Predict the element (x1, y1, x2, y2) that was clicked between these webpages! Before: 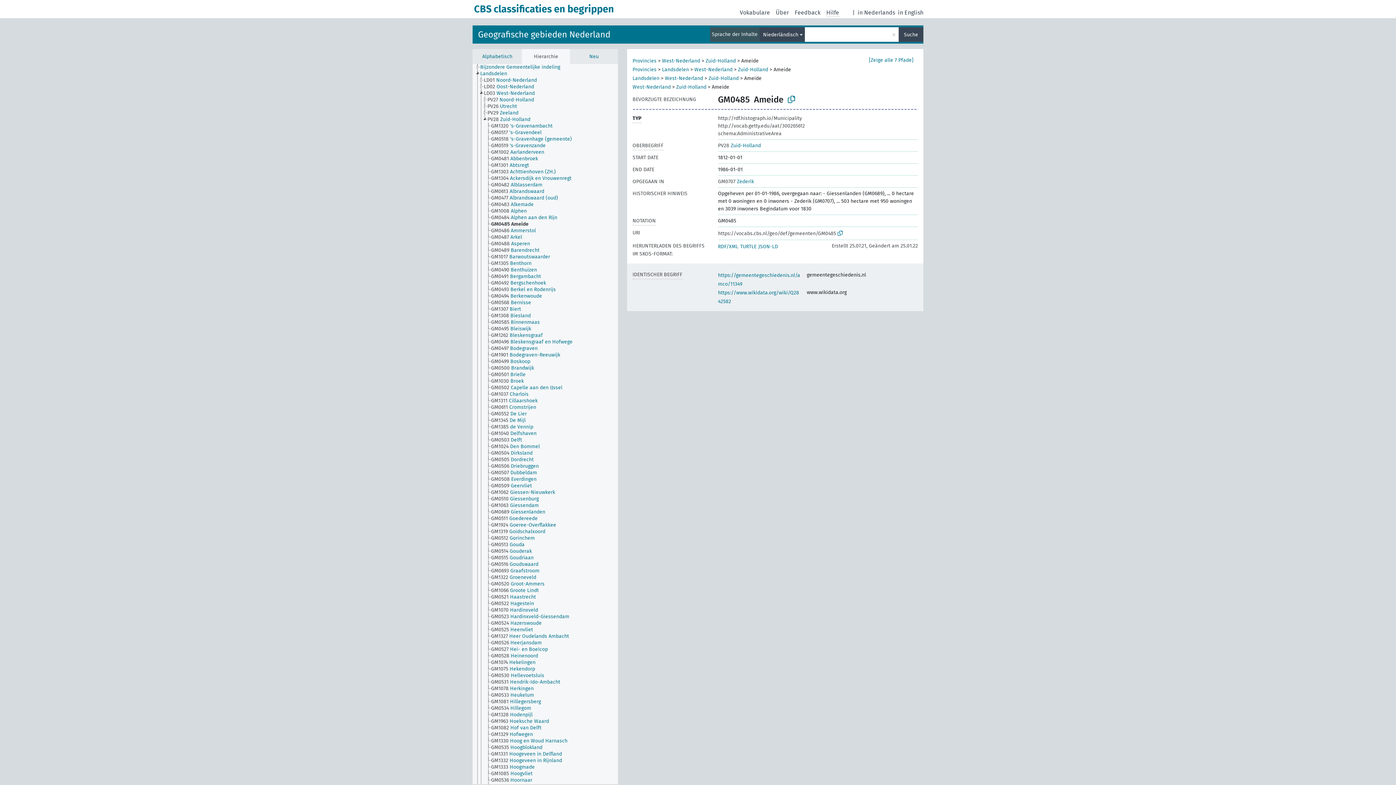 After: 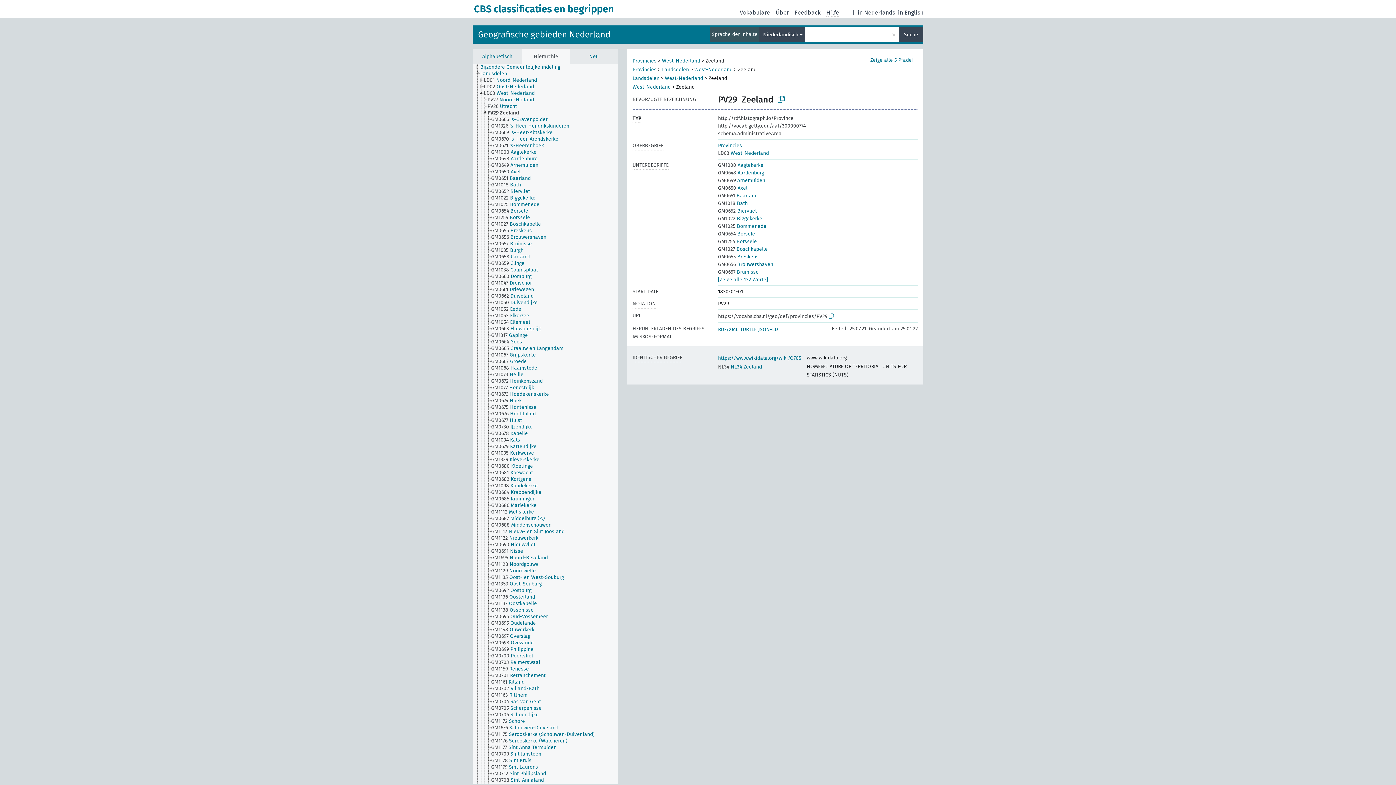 Action: label: PV29 Zeeland bbox: (487, 109, 525, 116)